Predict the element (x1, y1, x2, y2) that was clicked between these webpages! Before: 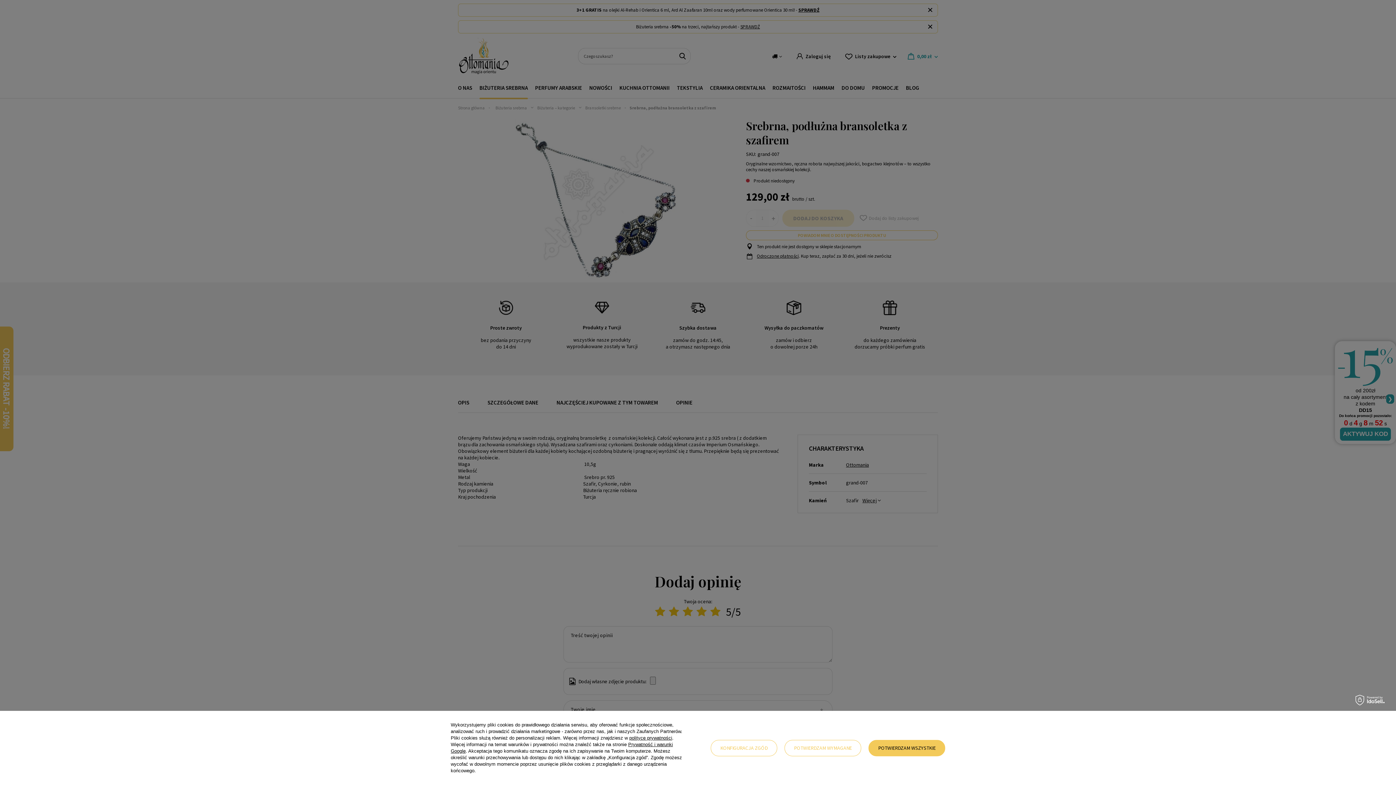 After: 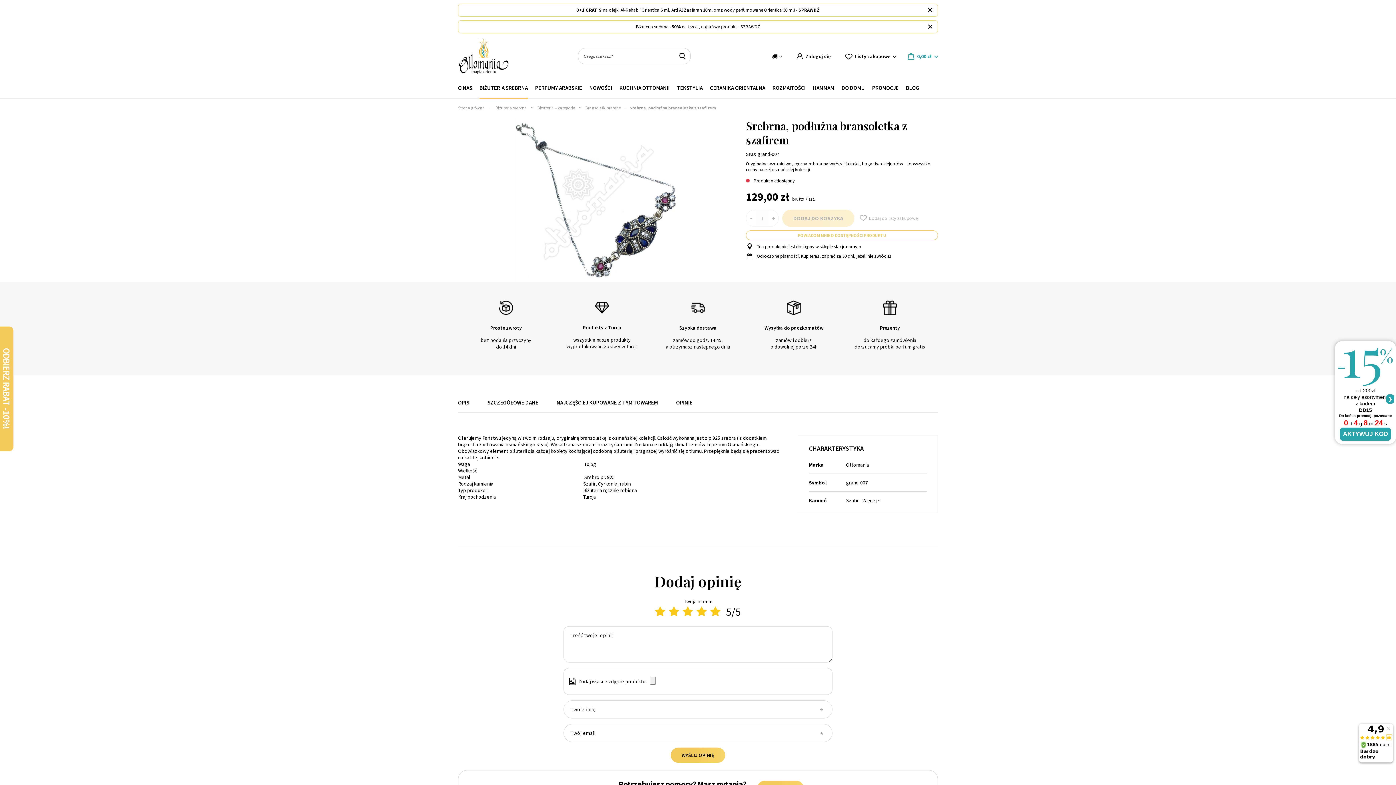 Action: label: POTWIERDZAM WYMAGANE bbox: (784, 740, 861, 756)